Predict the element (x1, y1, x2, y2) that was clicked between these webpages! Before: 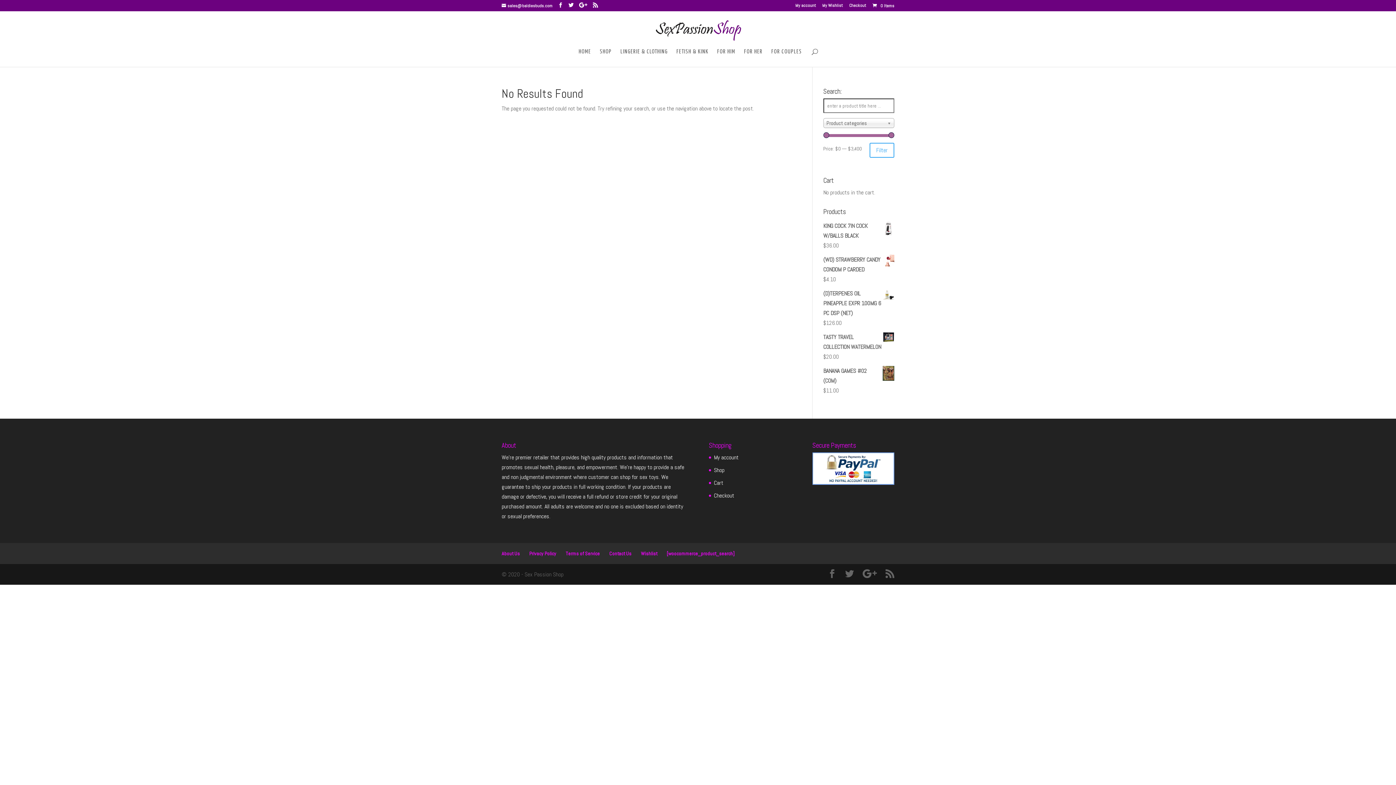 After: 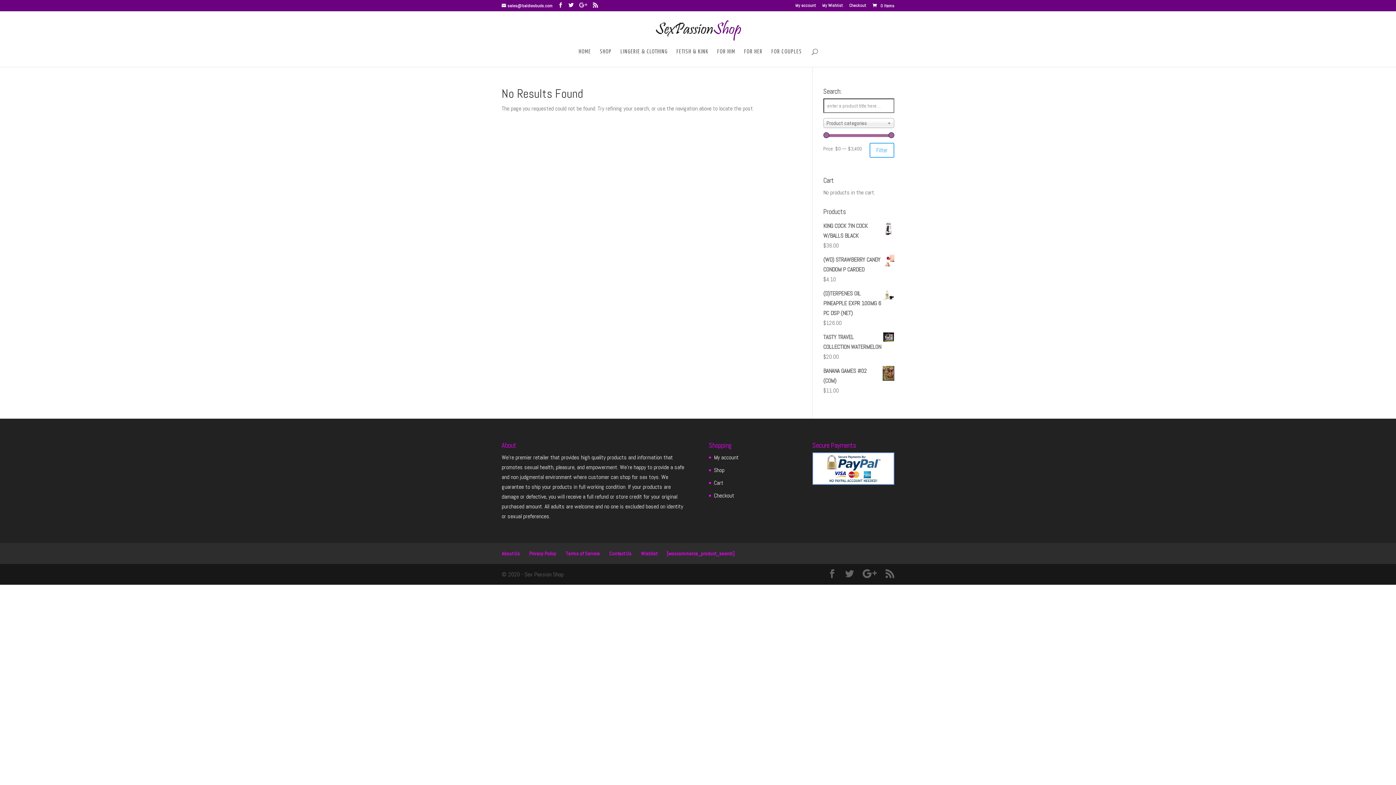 Action: bbox: (579, 2, 587, 8)